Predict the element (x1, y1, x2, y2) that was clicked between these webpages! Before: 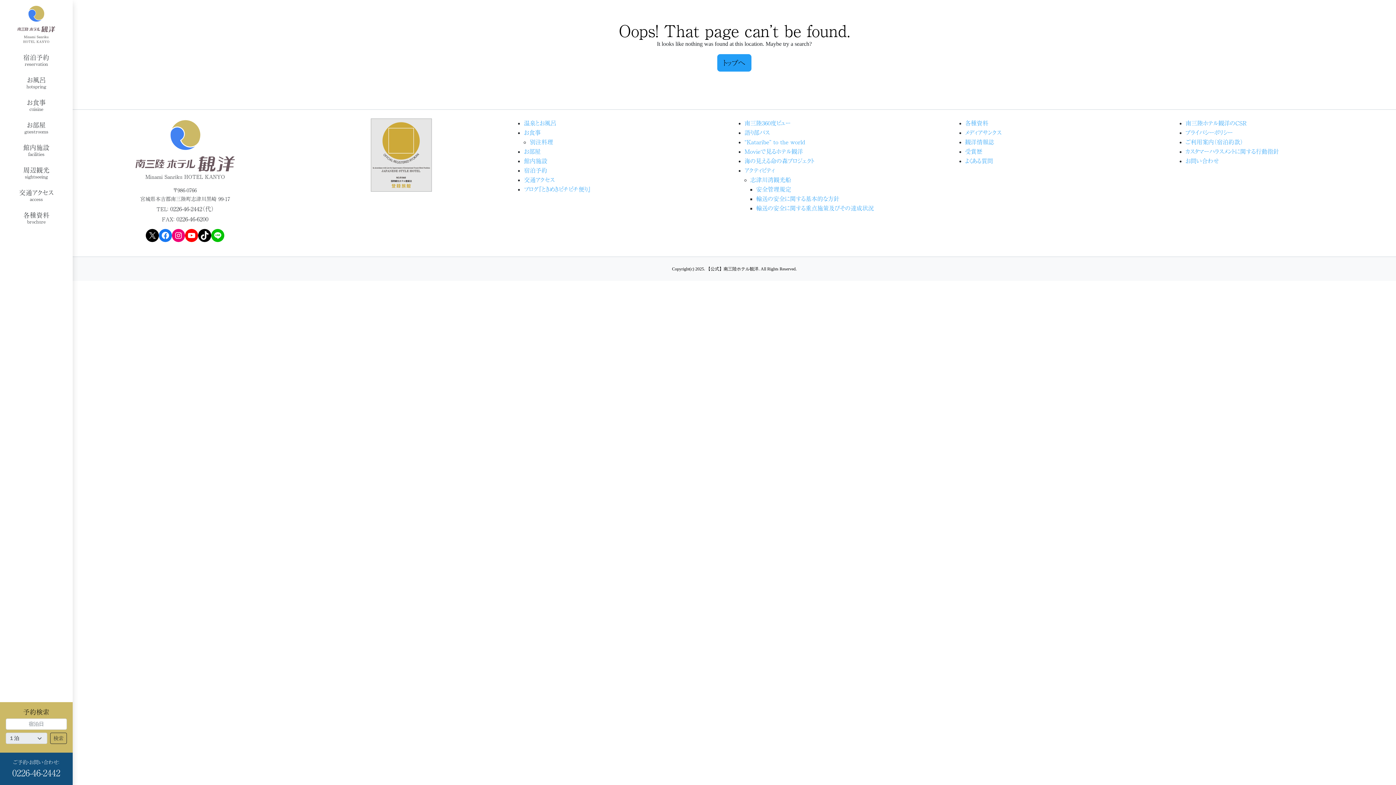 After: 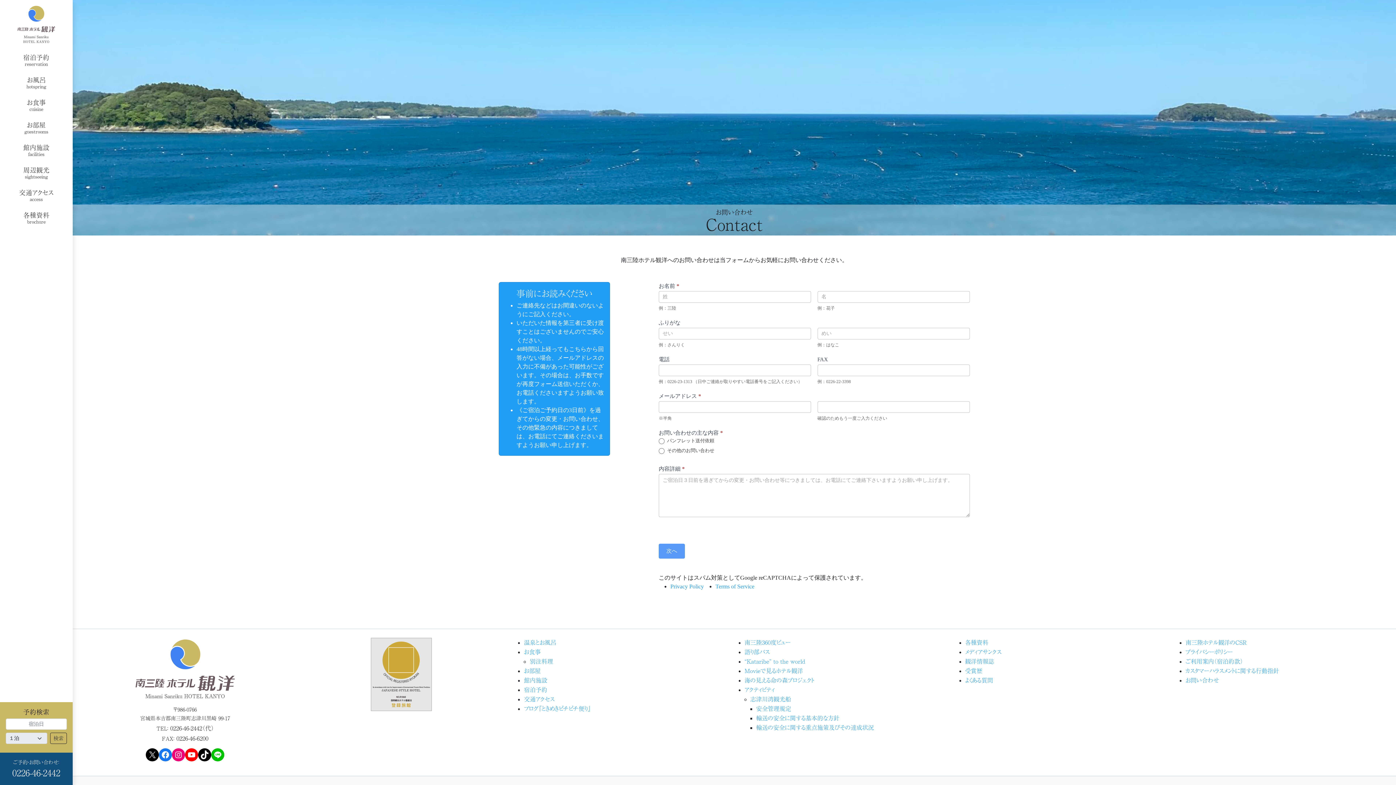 Action: label: お問い合わせ bbox: (1185, 158, 1219, 164)